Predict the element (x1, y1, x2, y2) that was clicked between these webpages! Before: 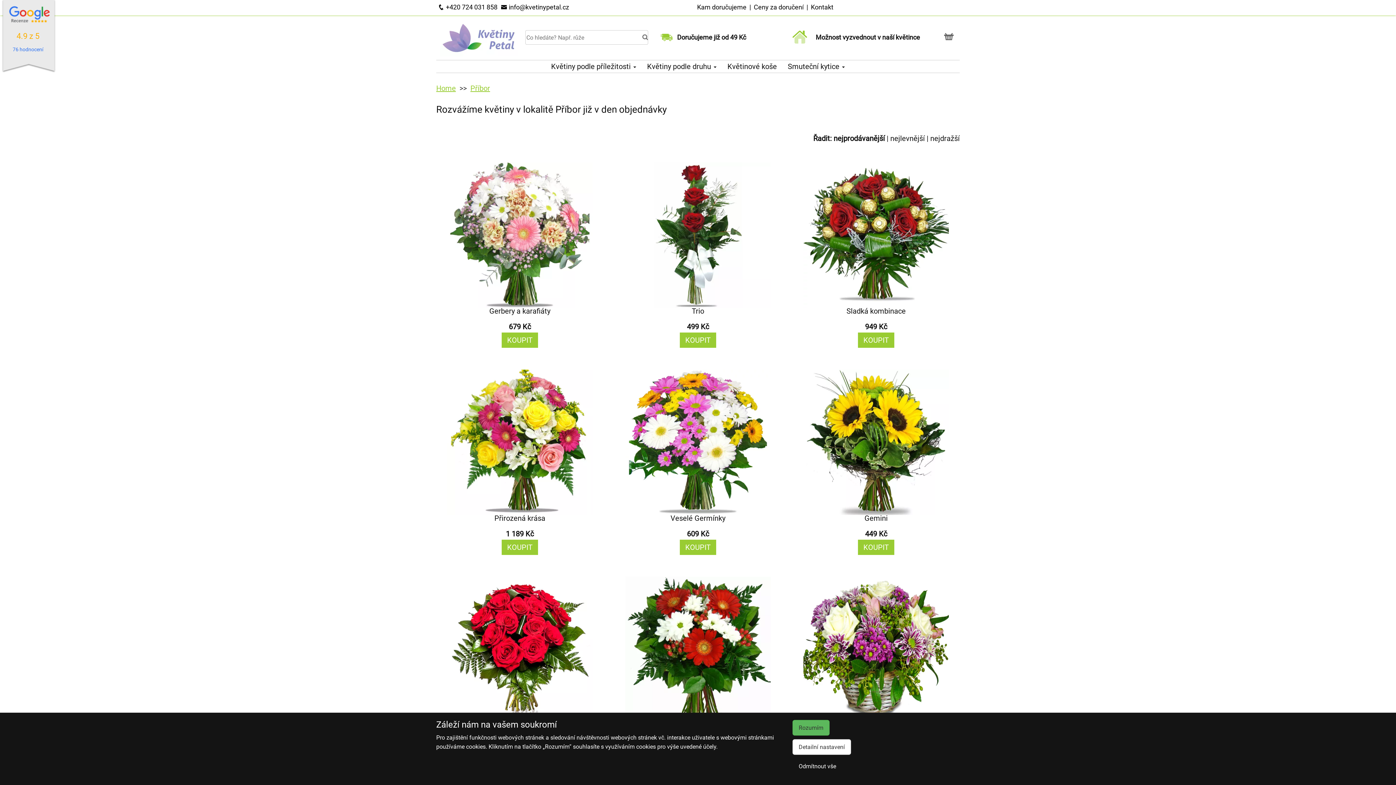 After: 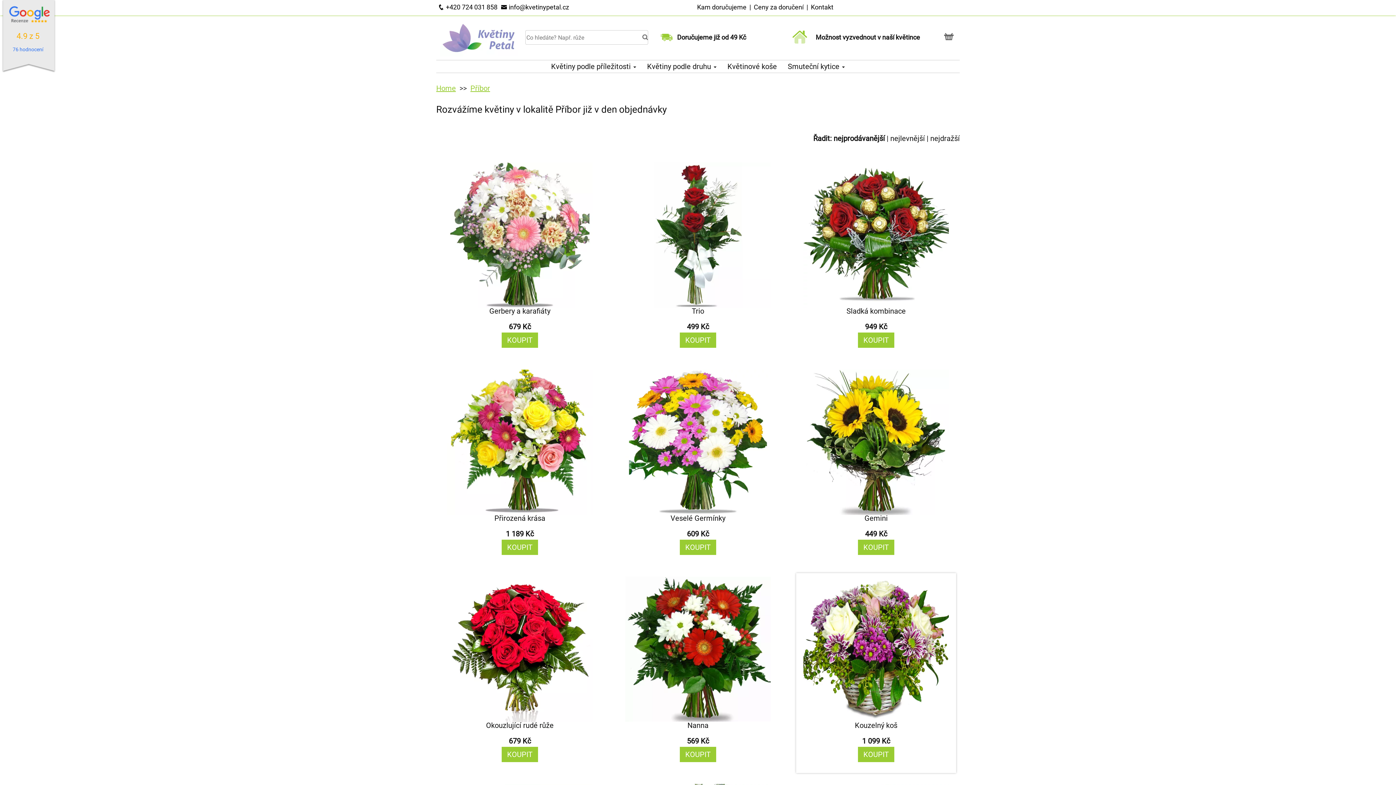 Action: bbox: (792, 720, 829, 736) label: Rozumím